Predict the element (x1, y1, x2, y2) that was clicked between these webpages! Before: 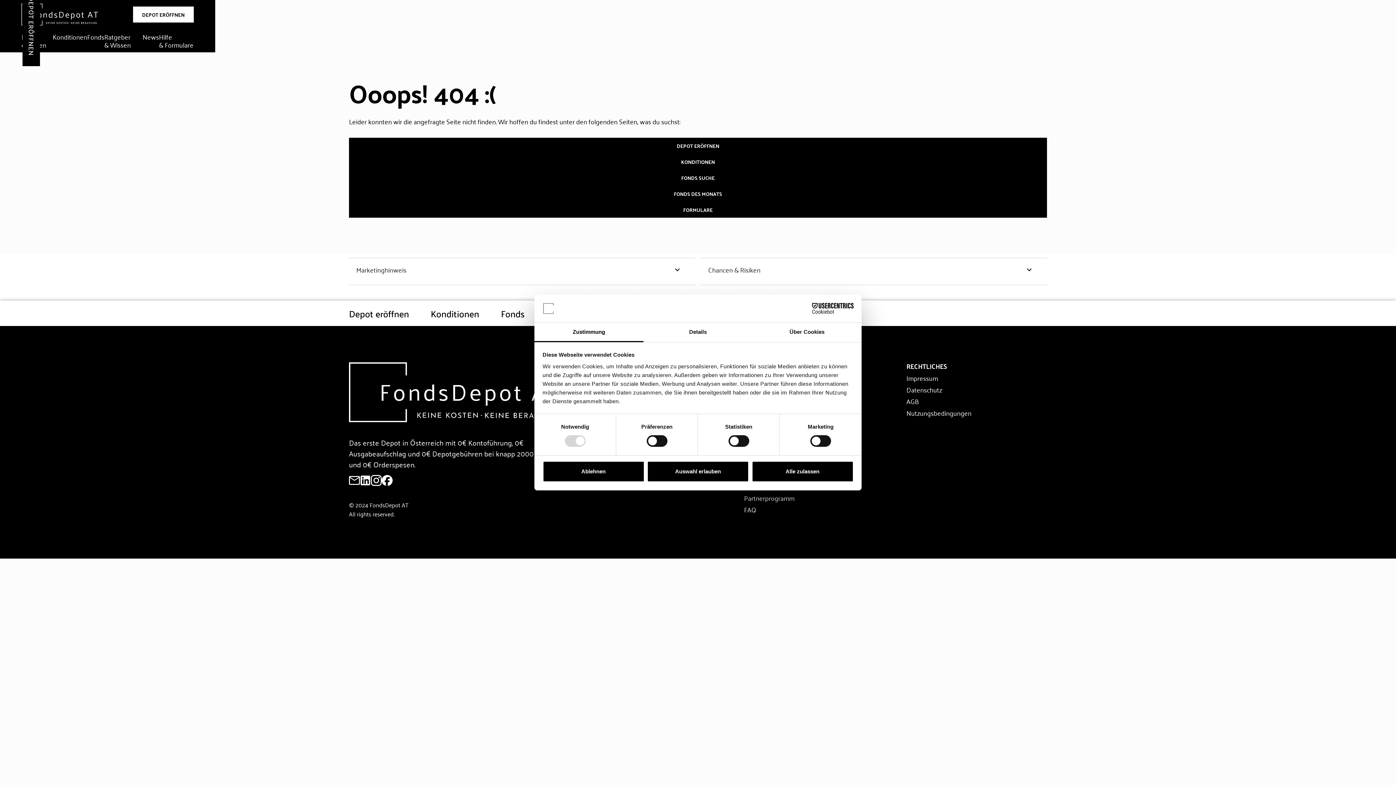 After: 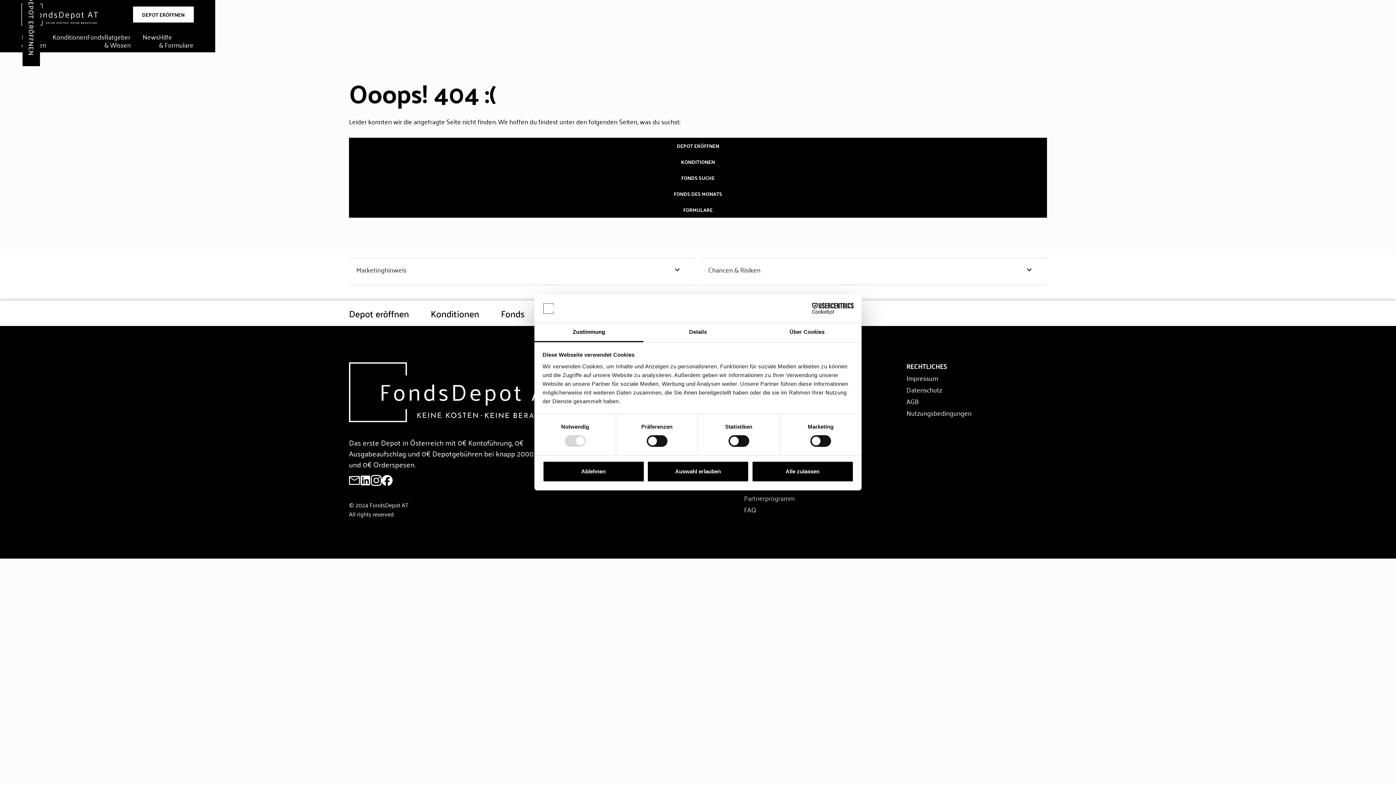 Action: label: FondsDepot auf LinkedIn ansehen bbox: (360, 475, 370, 486)